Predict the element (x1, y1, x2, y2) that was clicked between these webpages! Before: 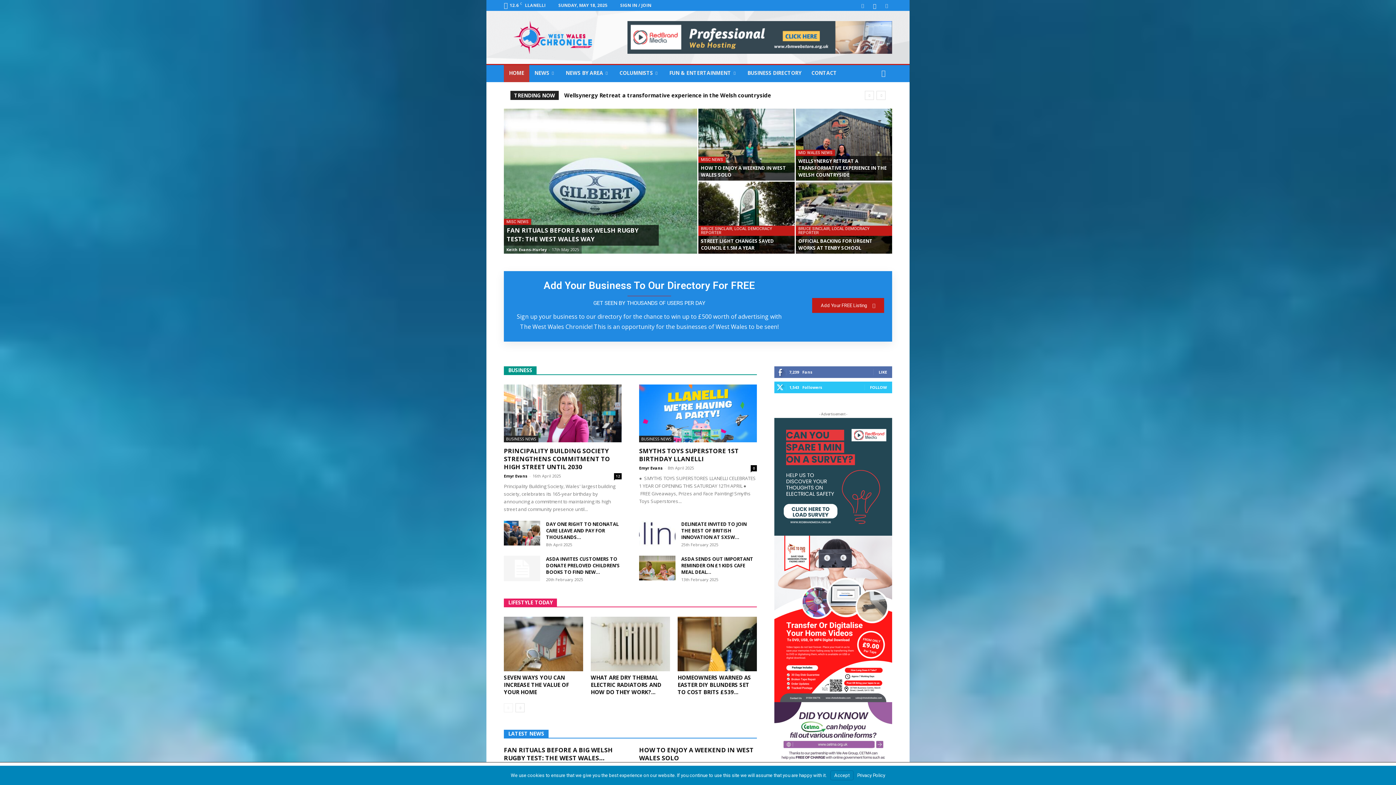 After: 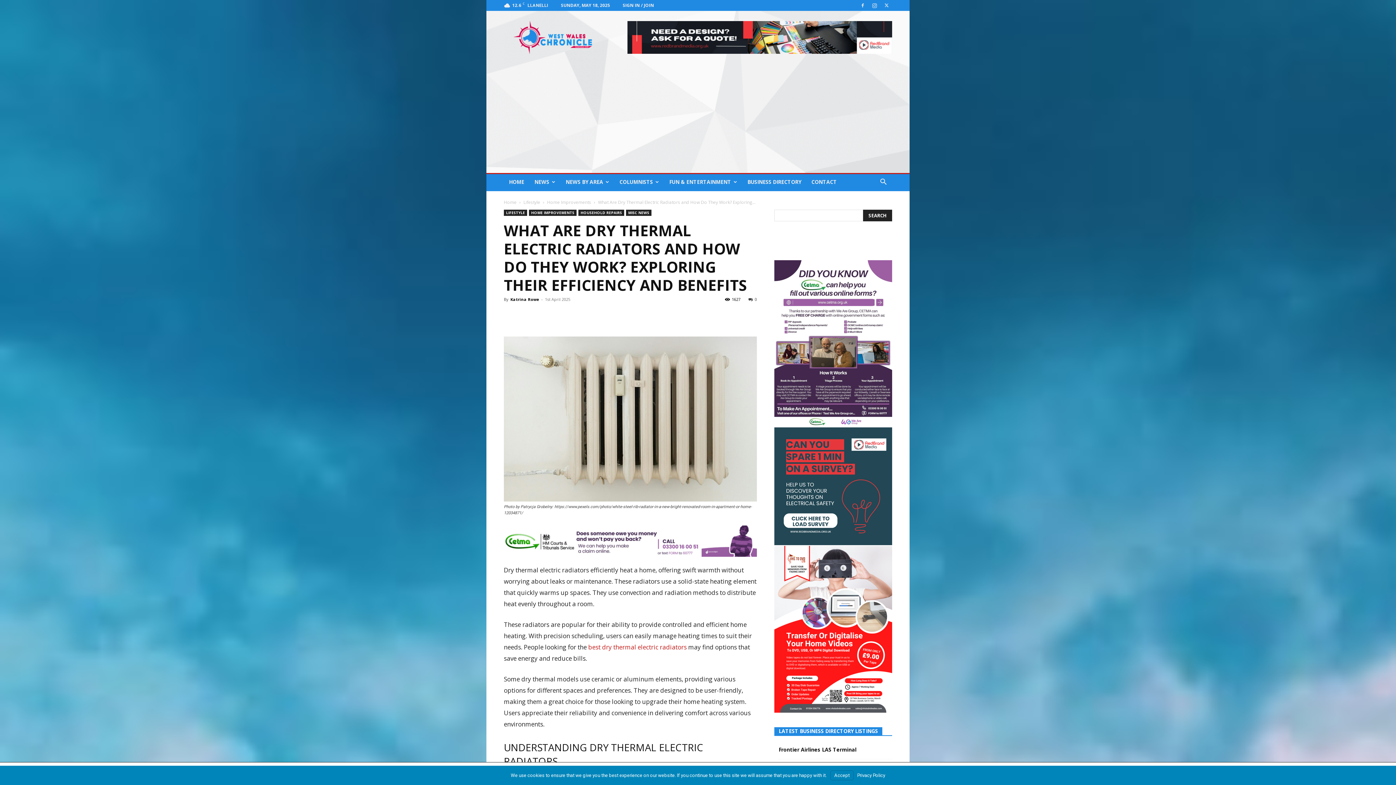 Action: bbox: (590, 674, 661, 695) label: WHAT ARE DRY THERMAL ELECTRIC RADIATORS AND HOW DO THEY WORK?...